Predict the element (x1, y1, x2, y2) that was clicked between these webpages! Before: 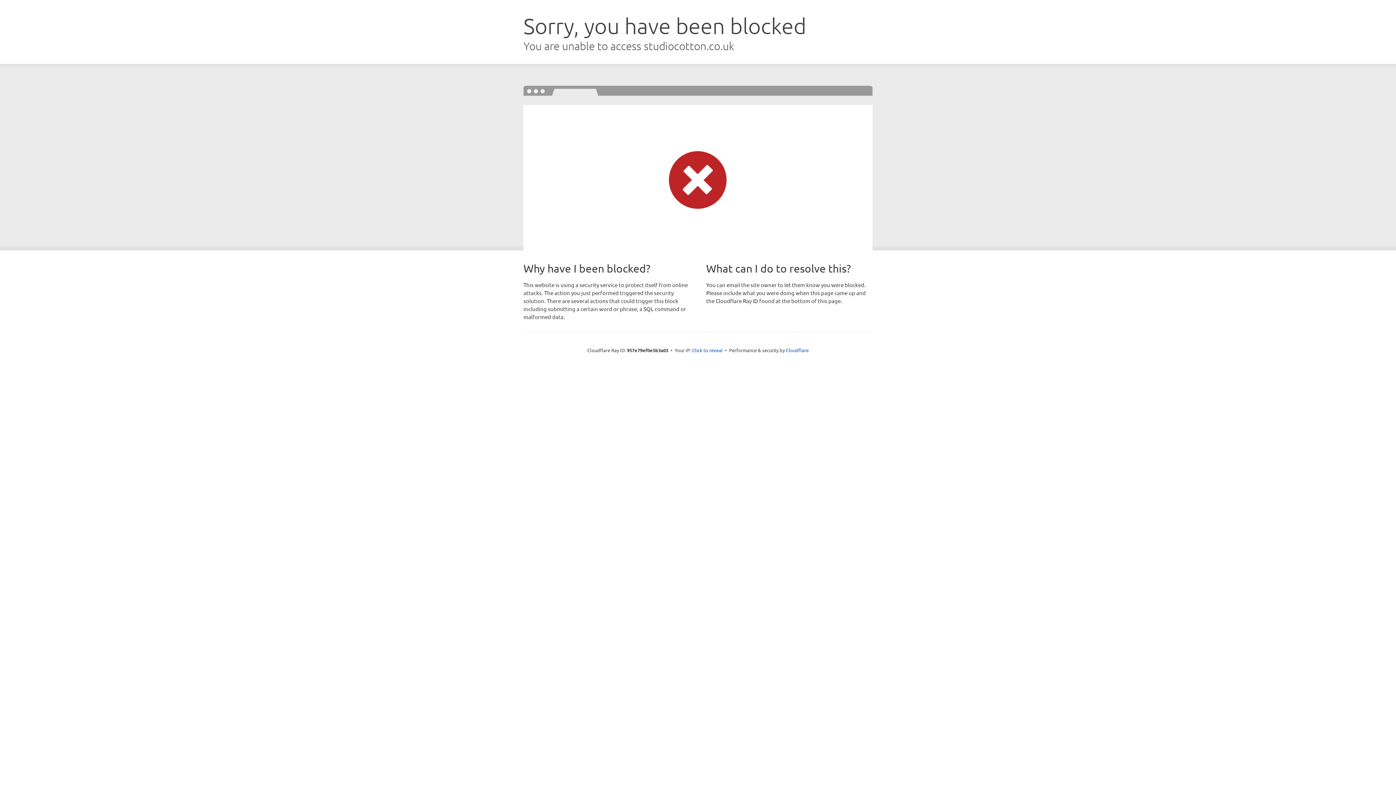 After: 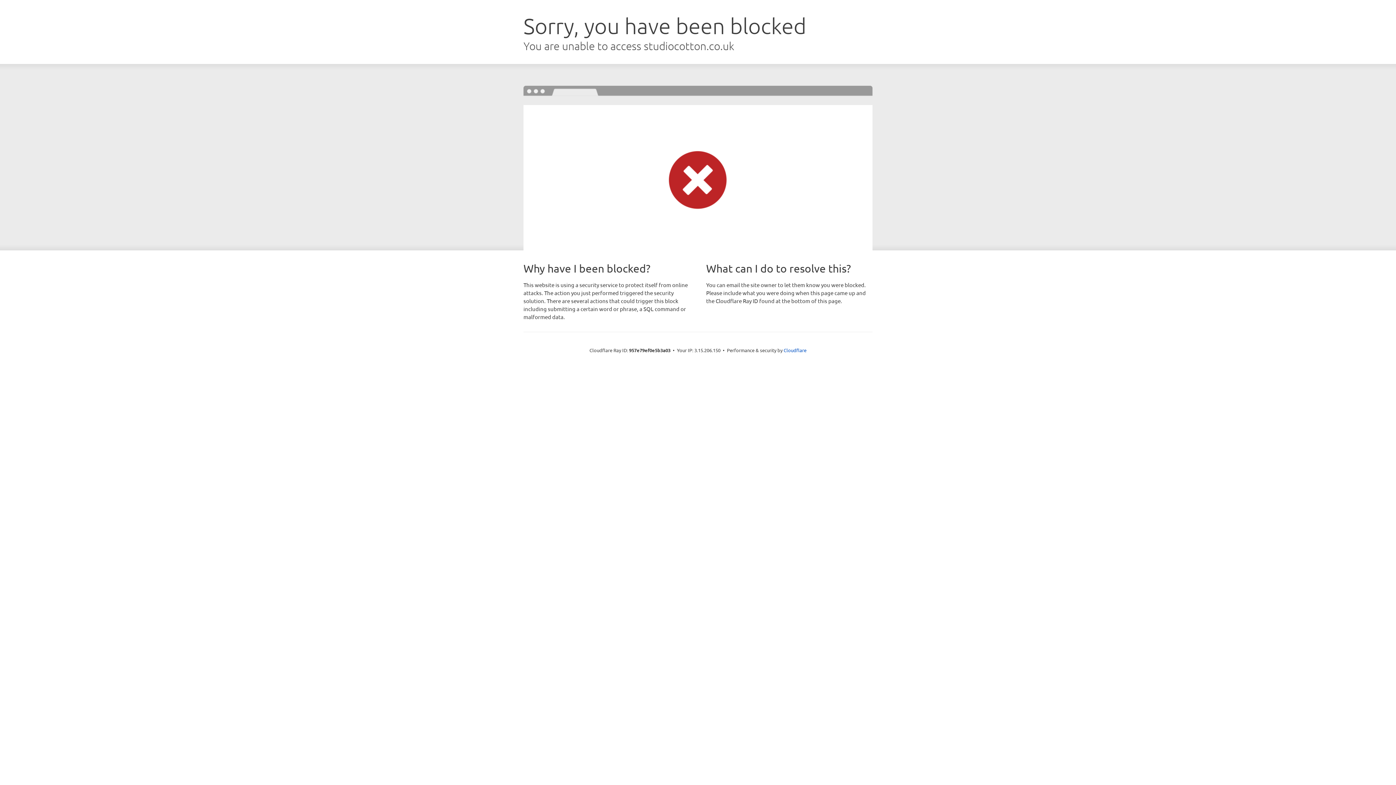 Action: label: Click to reveal bbox: (692, 346, 722, 353)